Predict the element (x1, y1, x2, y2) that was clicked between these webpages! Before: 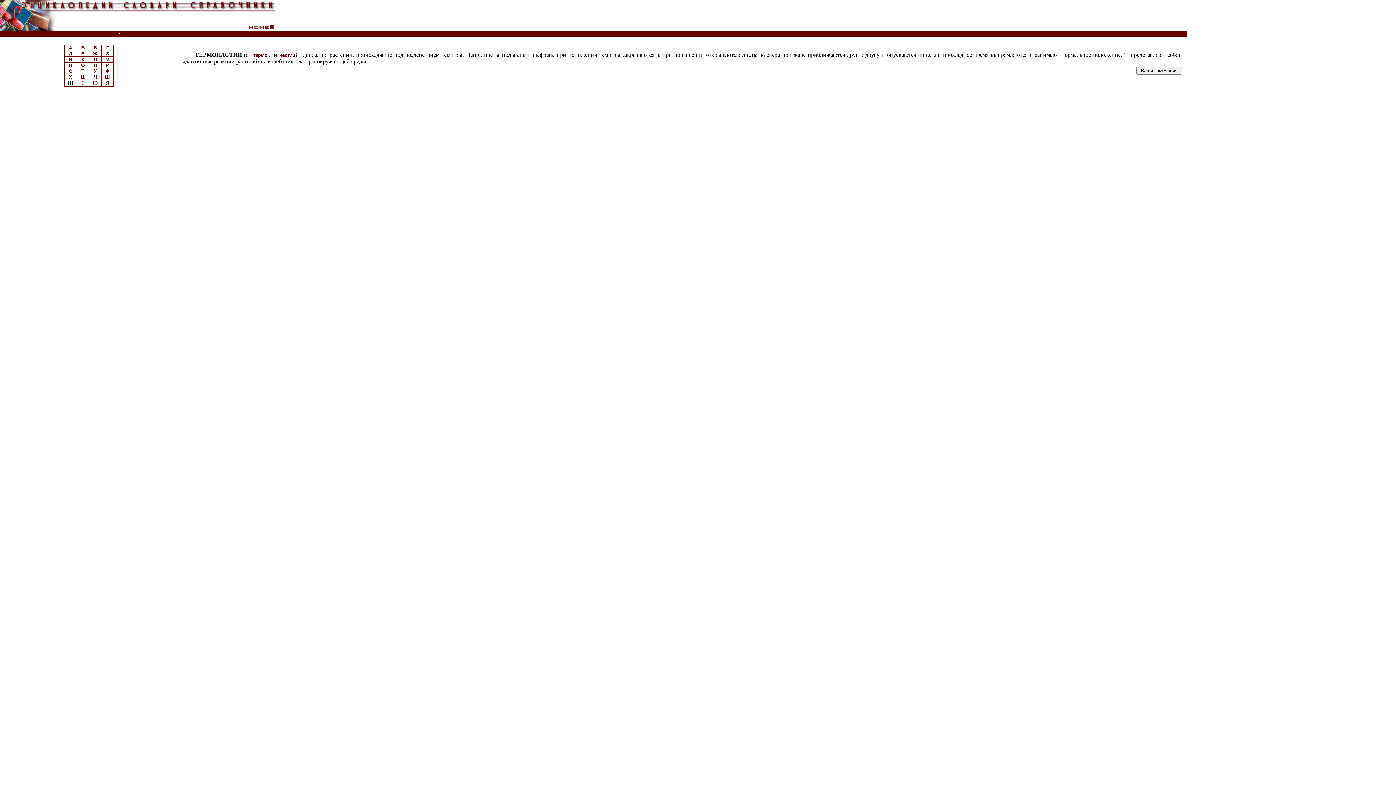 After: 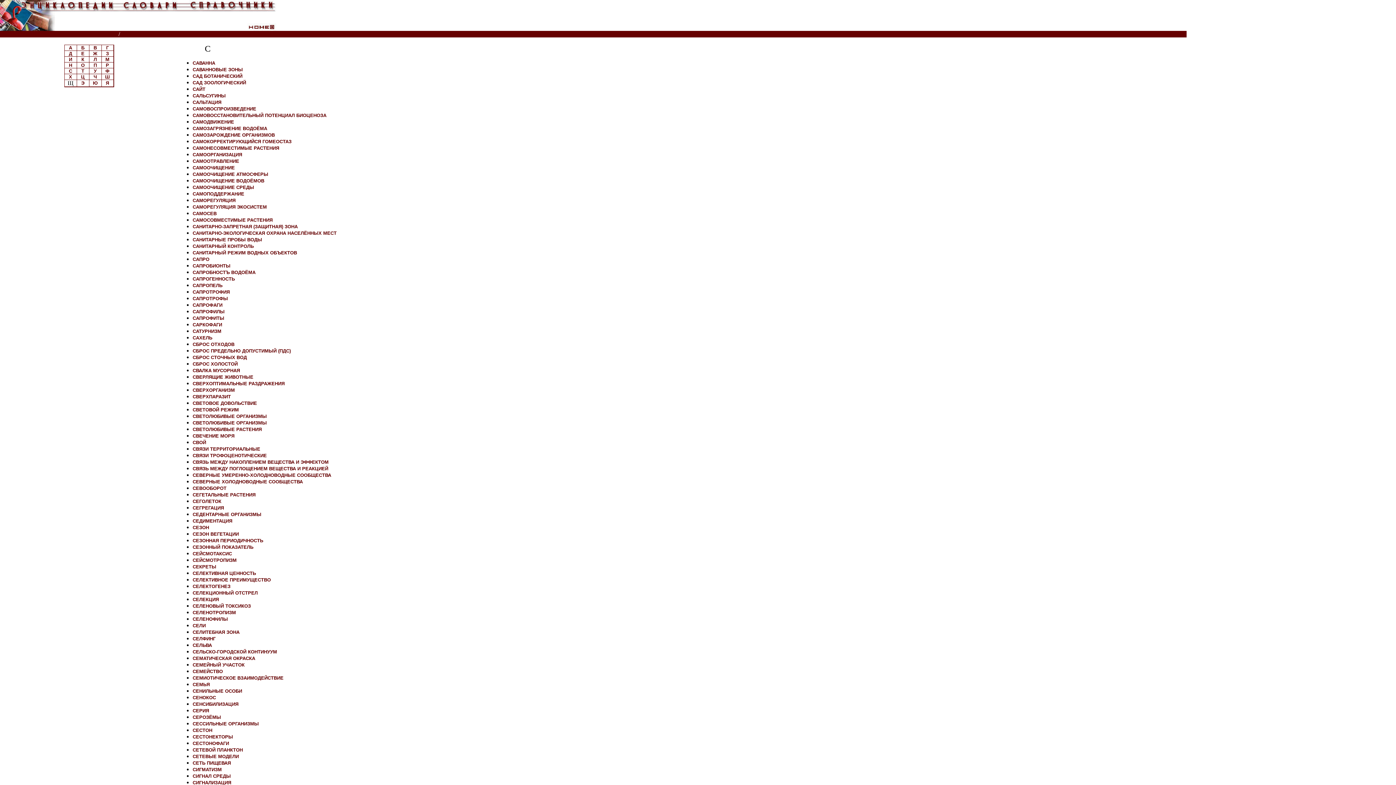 Action: bbox: (68, 68, 72, 73) label: С